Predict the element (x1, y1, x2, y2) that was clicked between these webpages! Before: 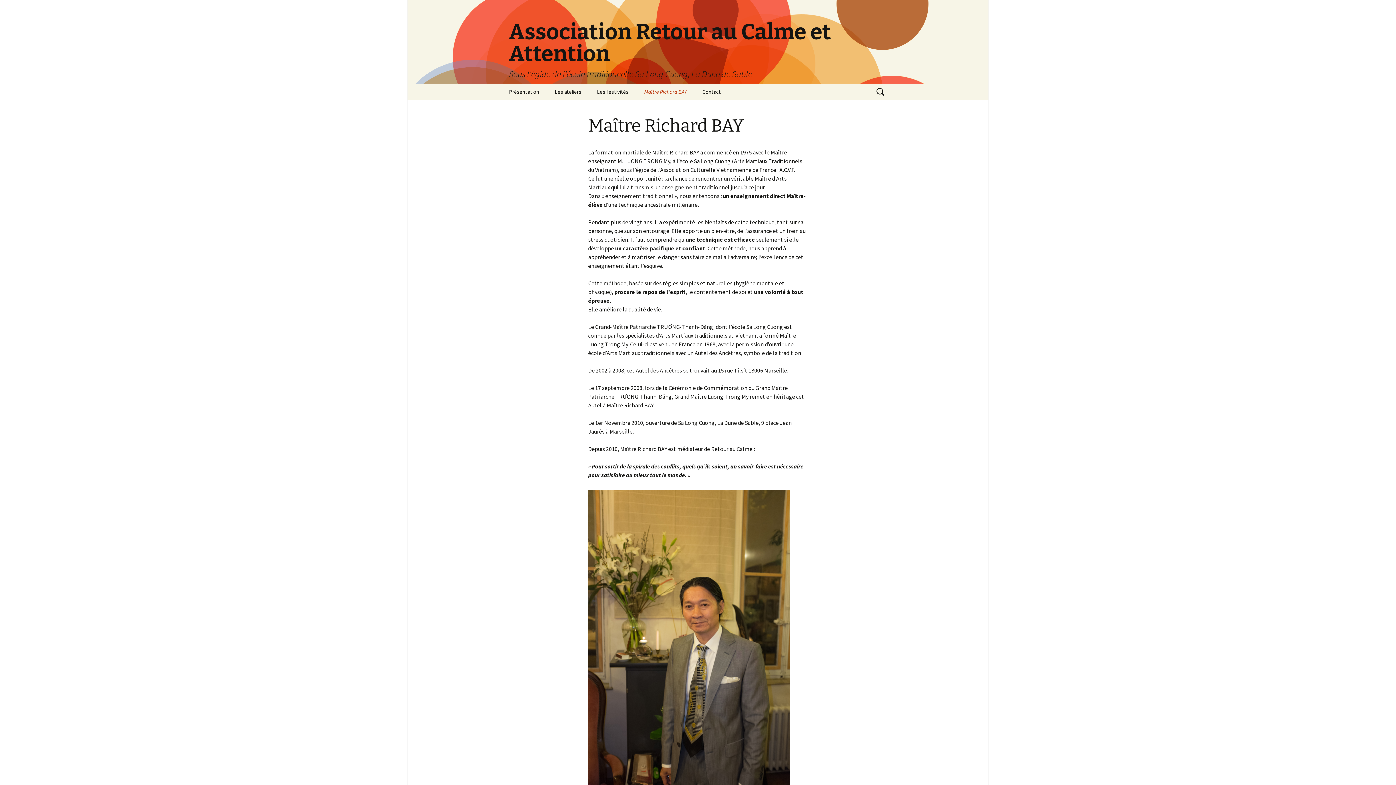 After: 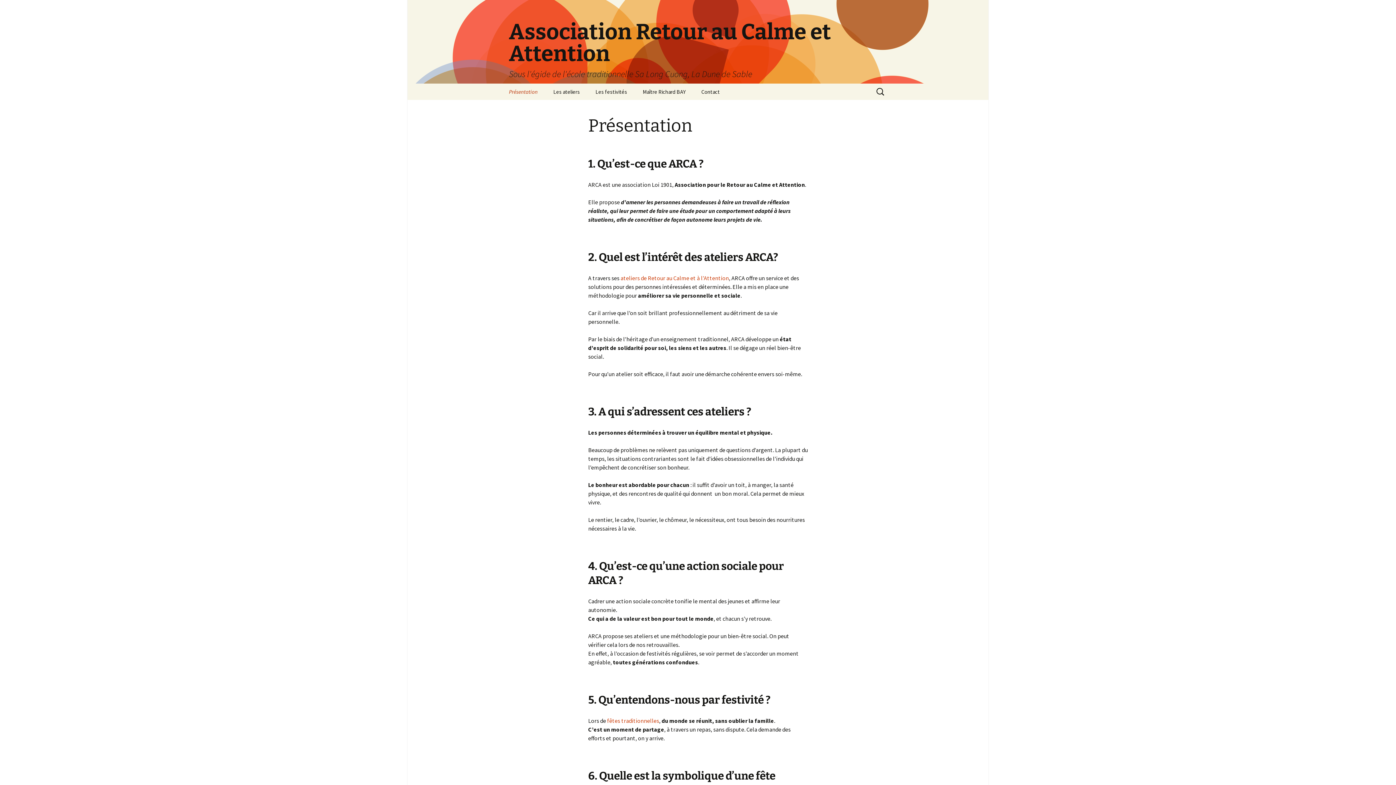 Action: label: Présentation bbox: (501, 83, 546, 100)